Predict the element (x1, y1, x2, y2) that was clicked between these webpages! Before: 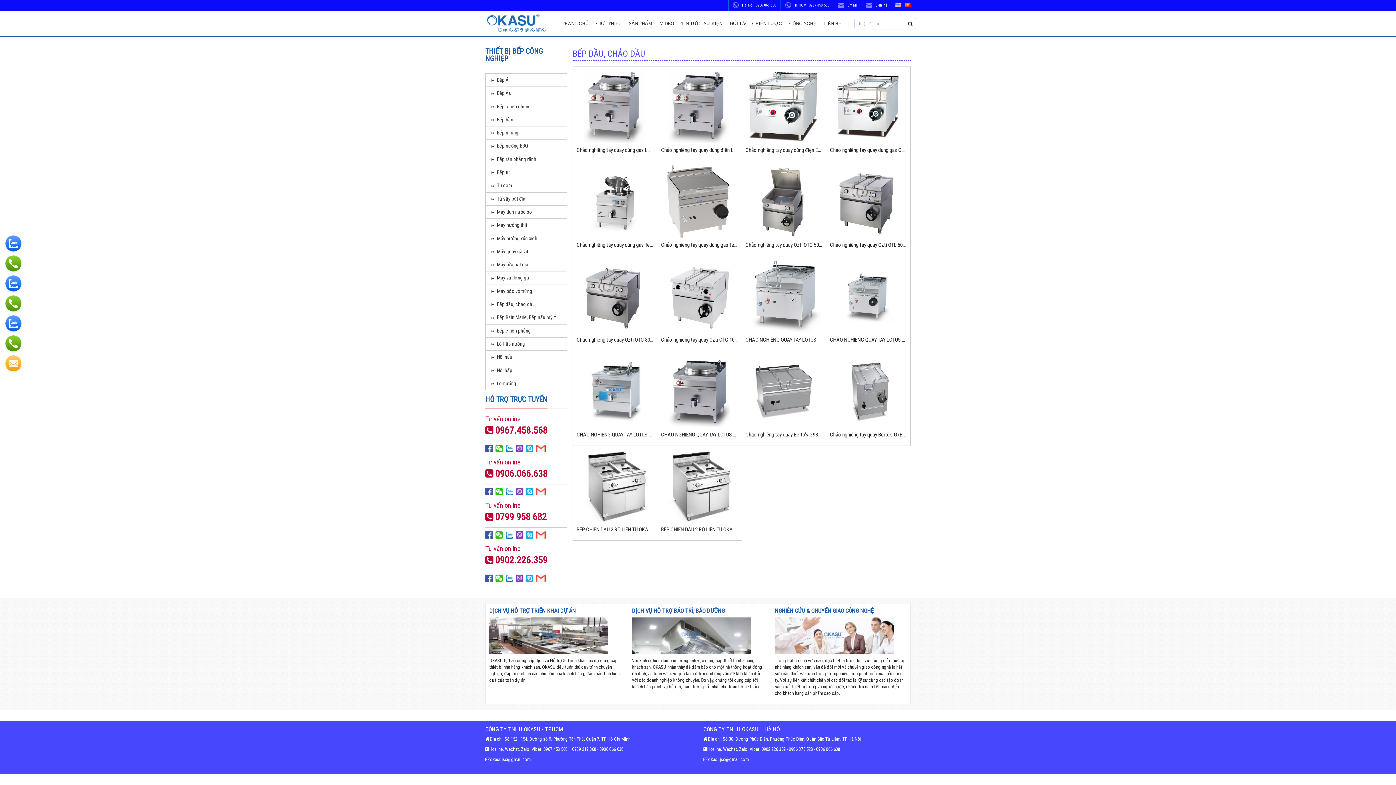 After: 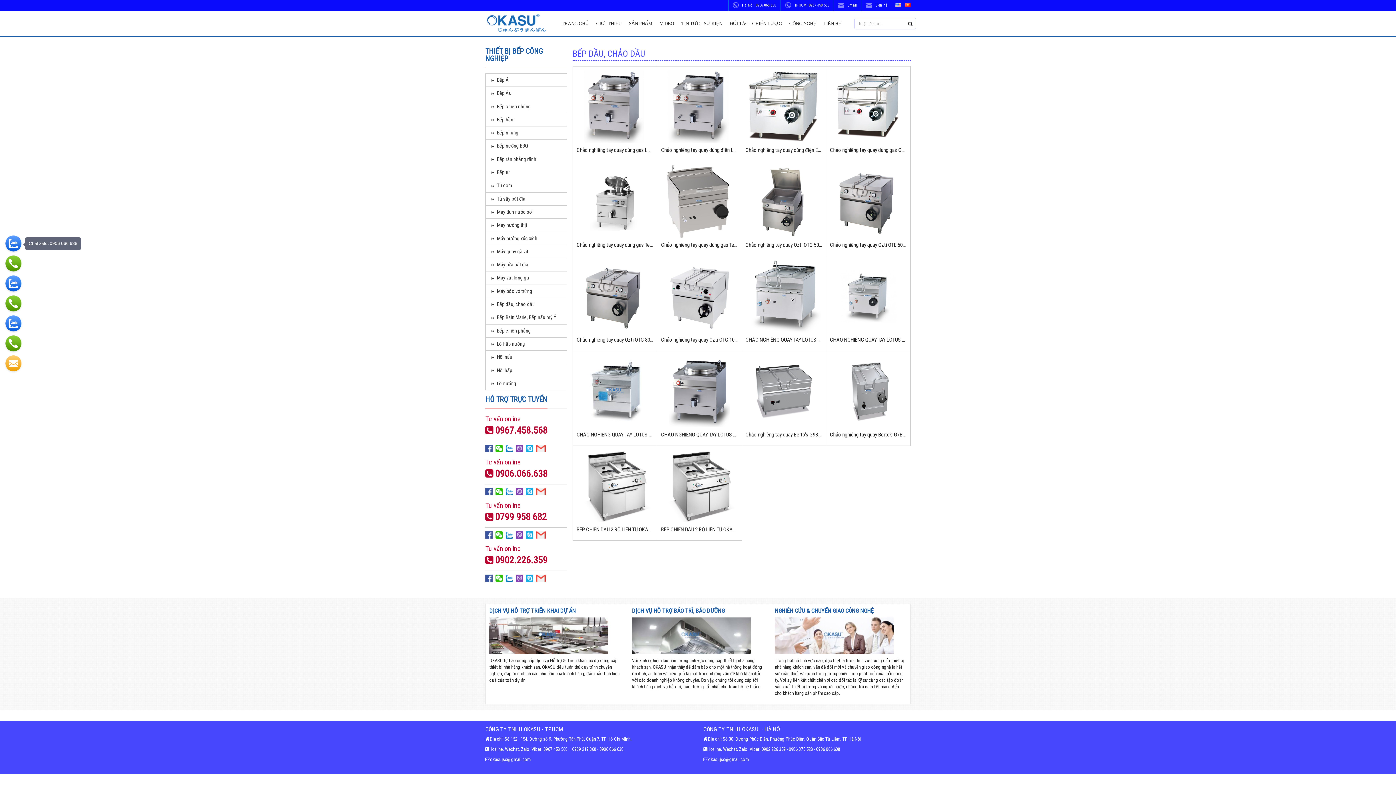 Action: bbox: (5, 235, 21, 251)